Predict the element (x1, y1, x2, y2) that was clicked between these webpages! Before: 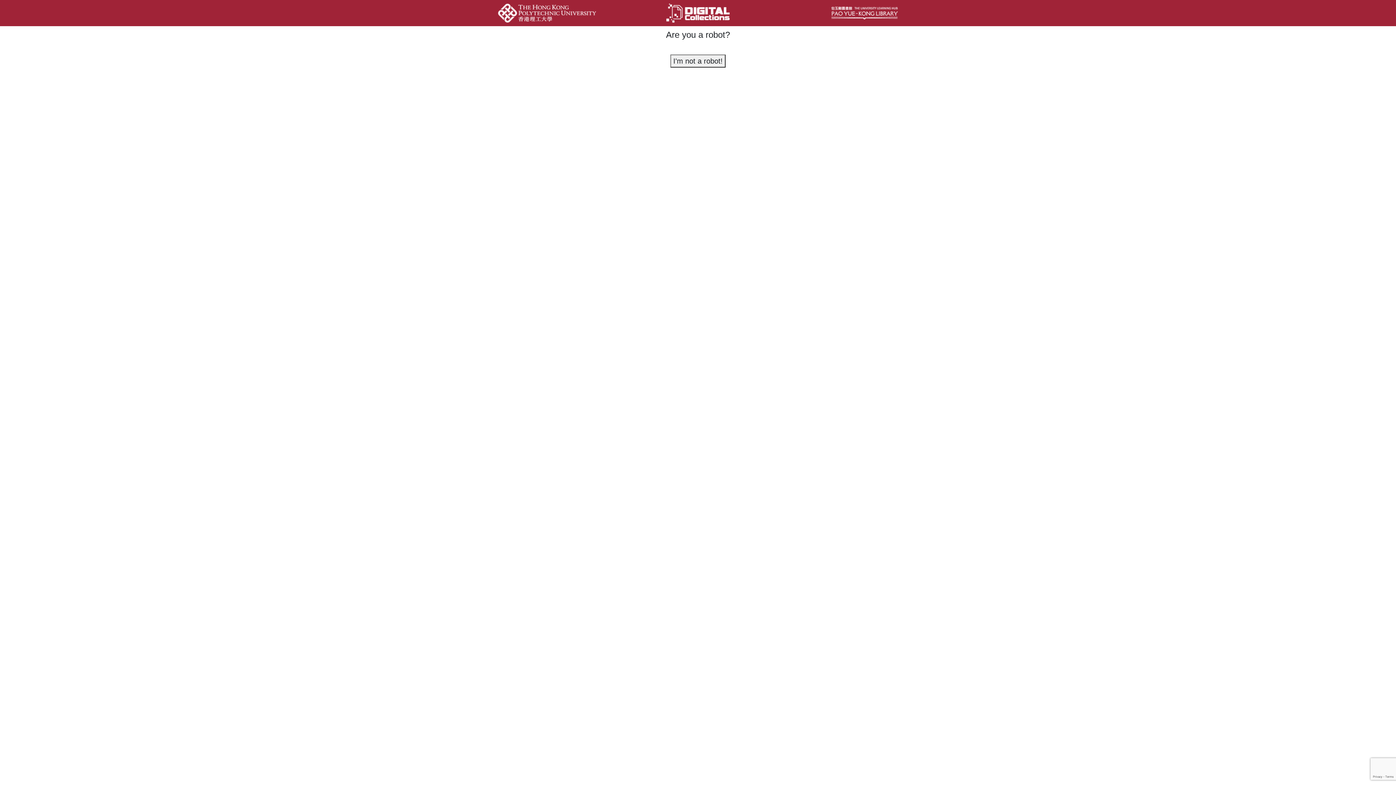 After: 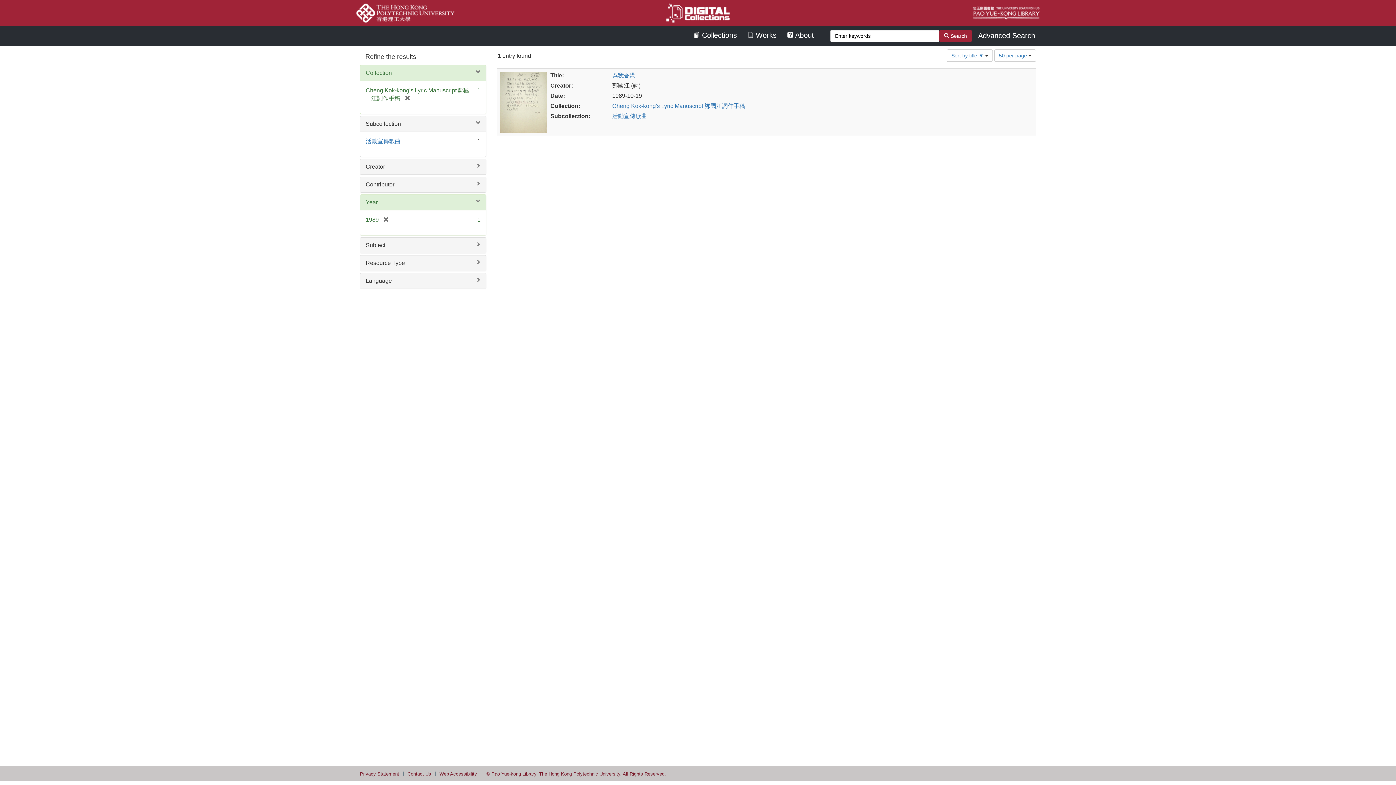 Action: label: I'm not a robot! bbox: (670, 54, 725, 67)